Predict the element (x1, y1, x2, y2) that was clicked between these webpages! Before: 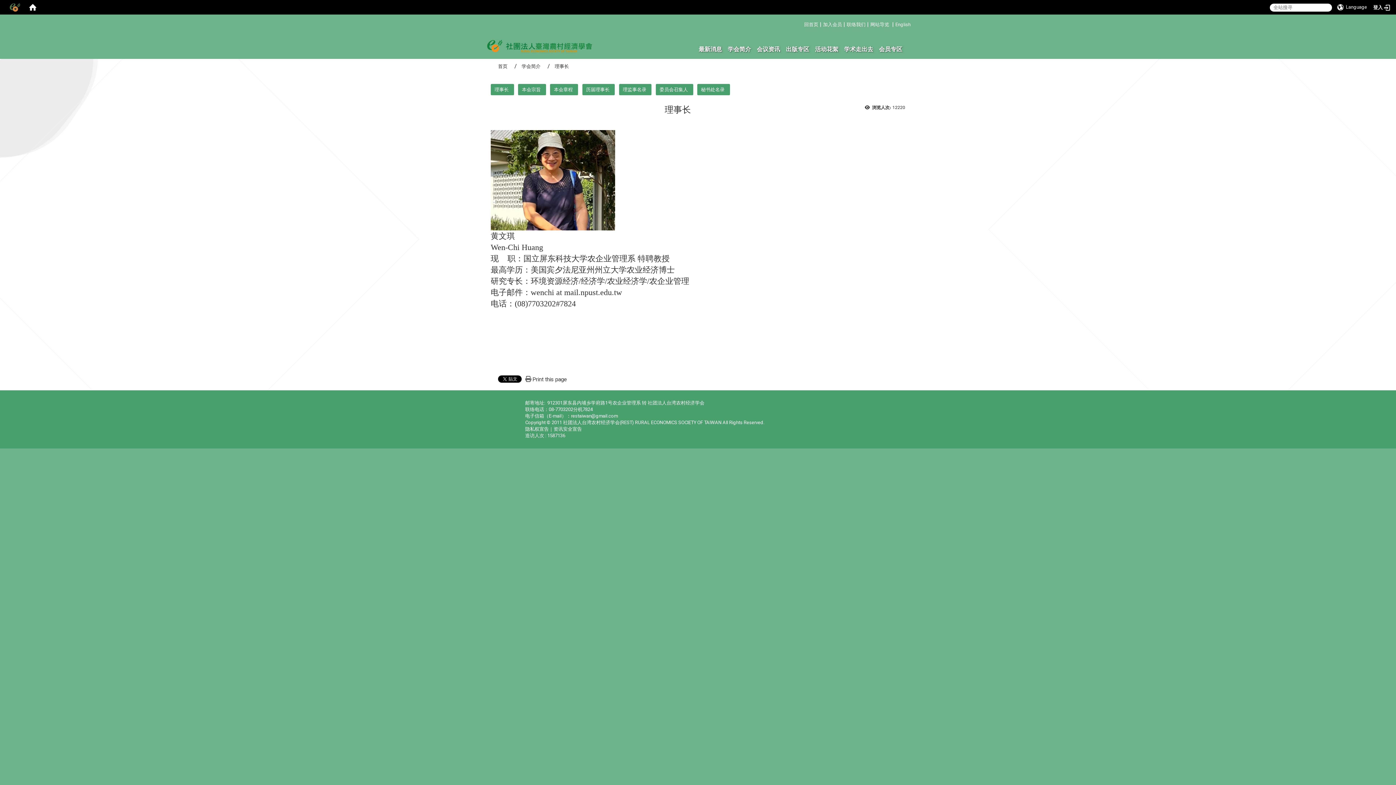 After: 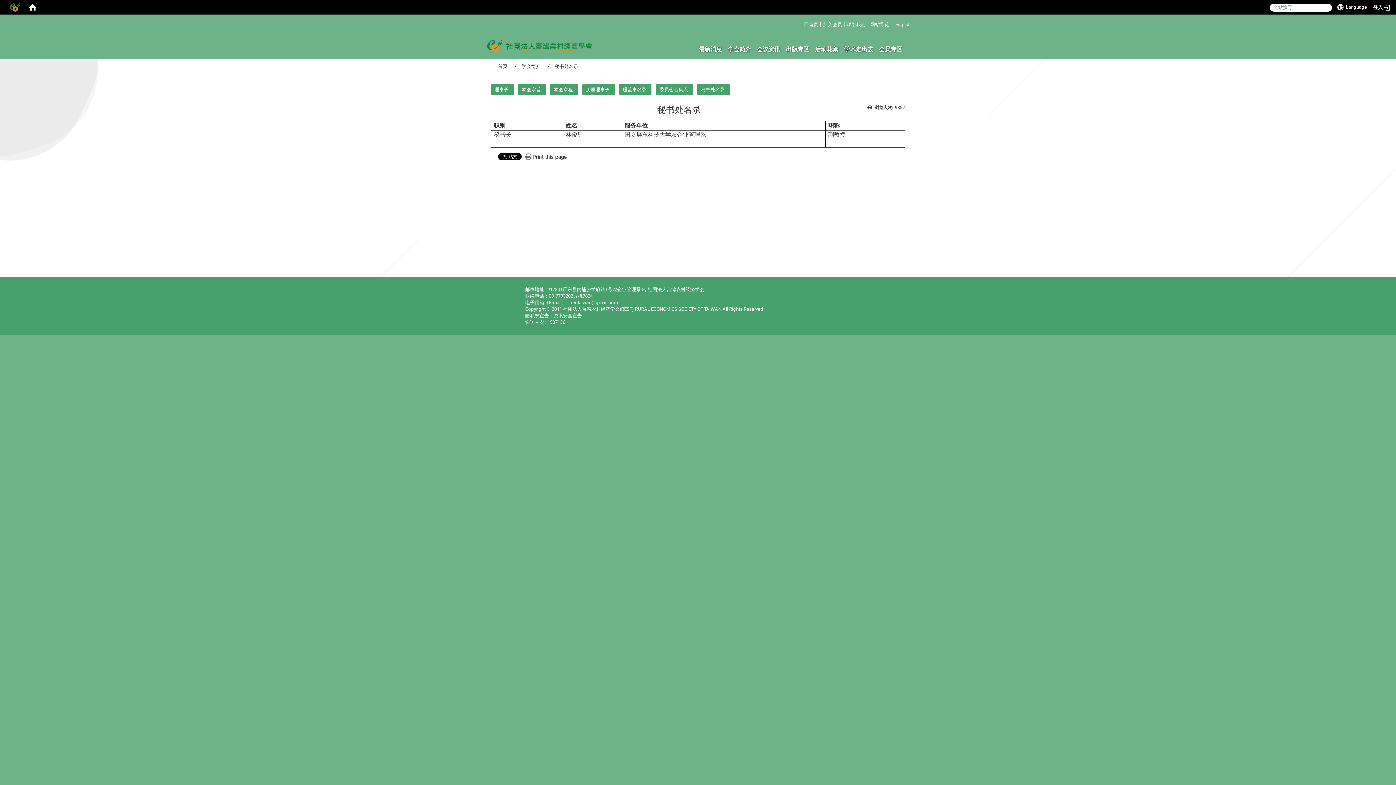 Action: label: 秘书处名录 bbox: (701, 86, 724, 92)